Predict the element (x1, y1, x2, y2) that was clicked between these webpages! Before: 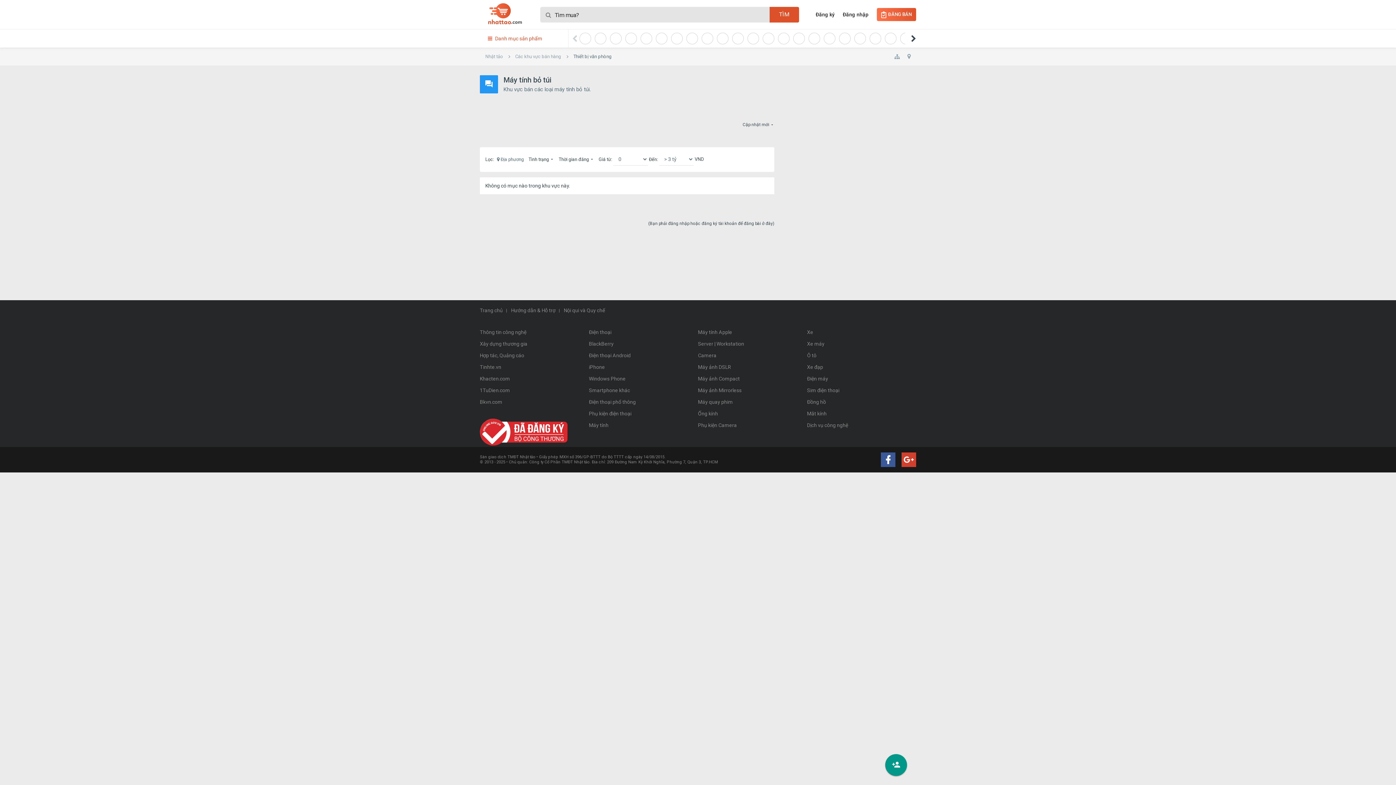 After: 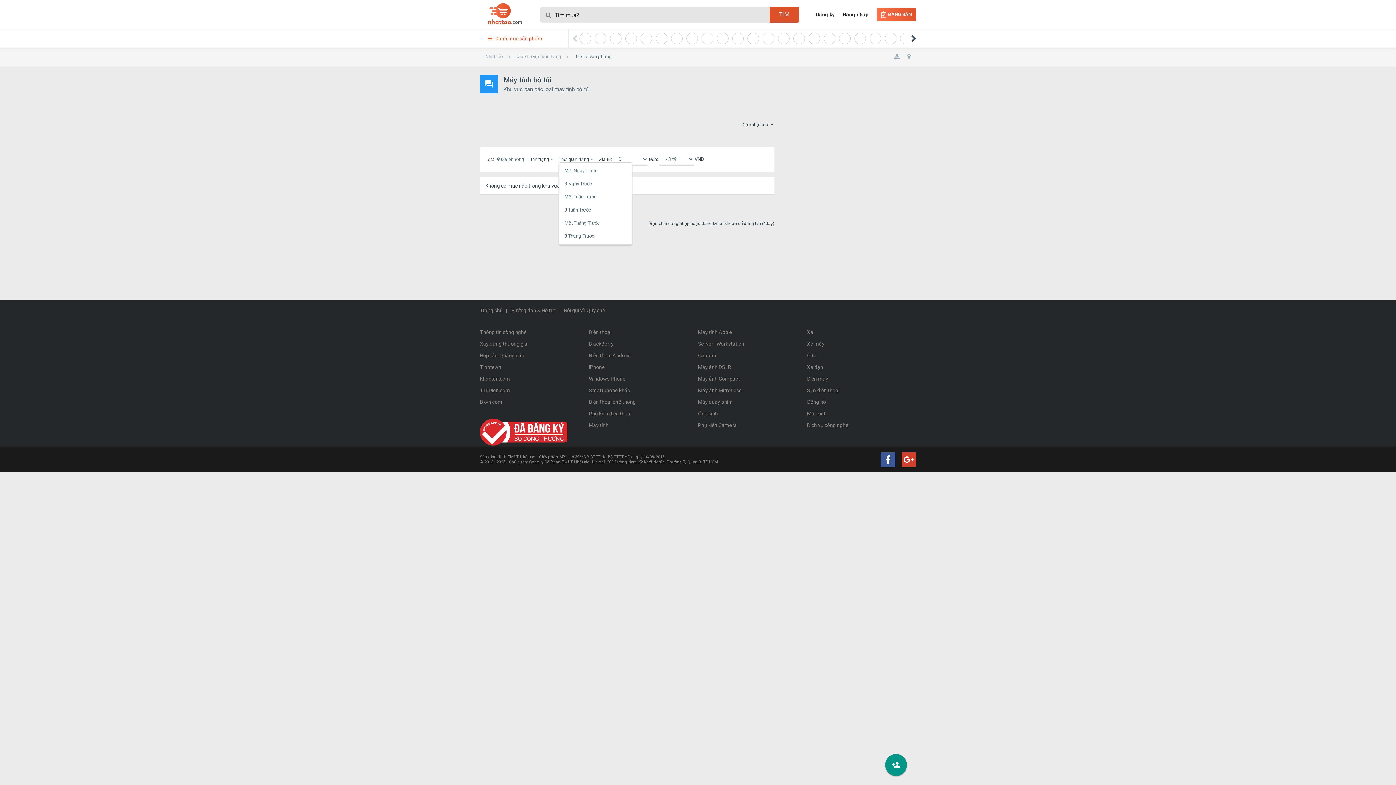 Action: bbox: (558, 156, 594, 162) label: Thời gian đăng